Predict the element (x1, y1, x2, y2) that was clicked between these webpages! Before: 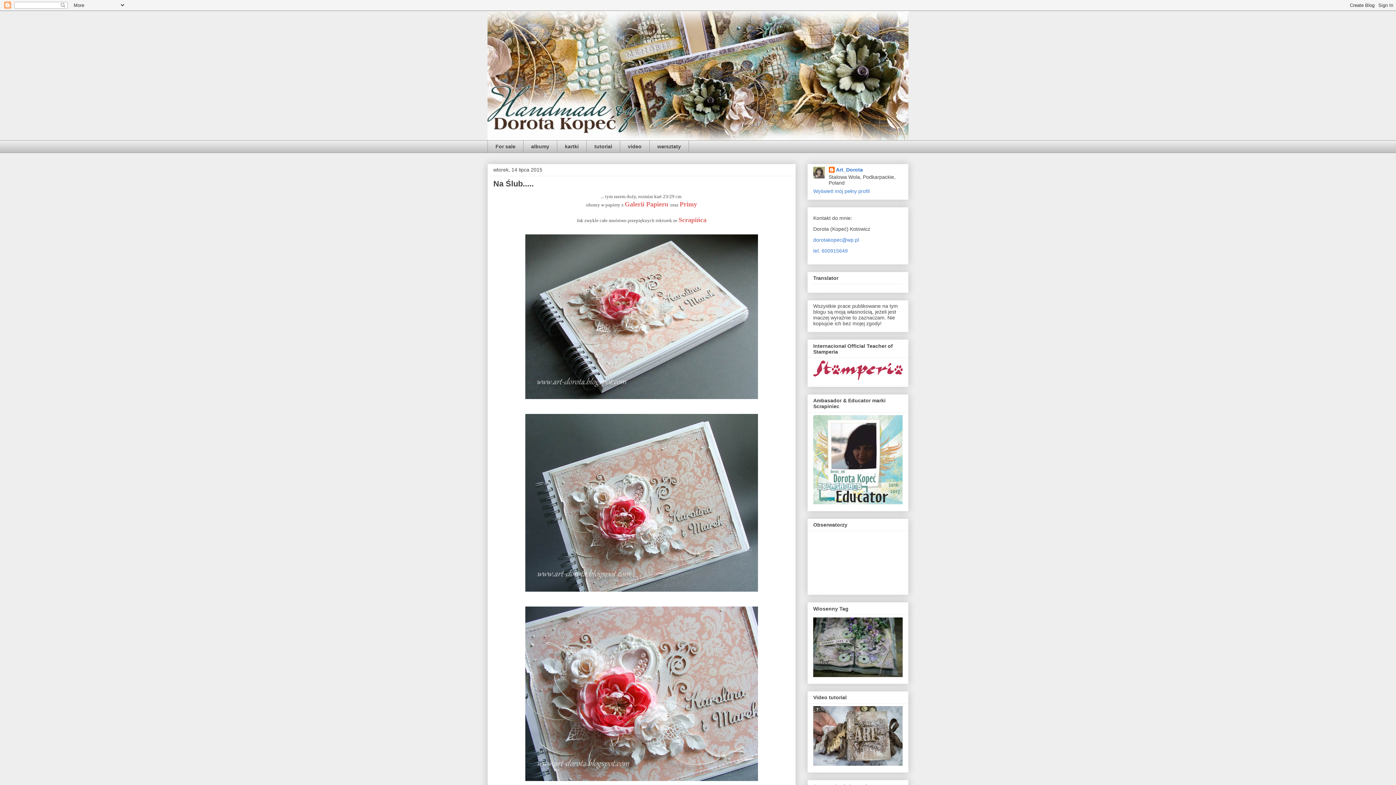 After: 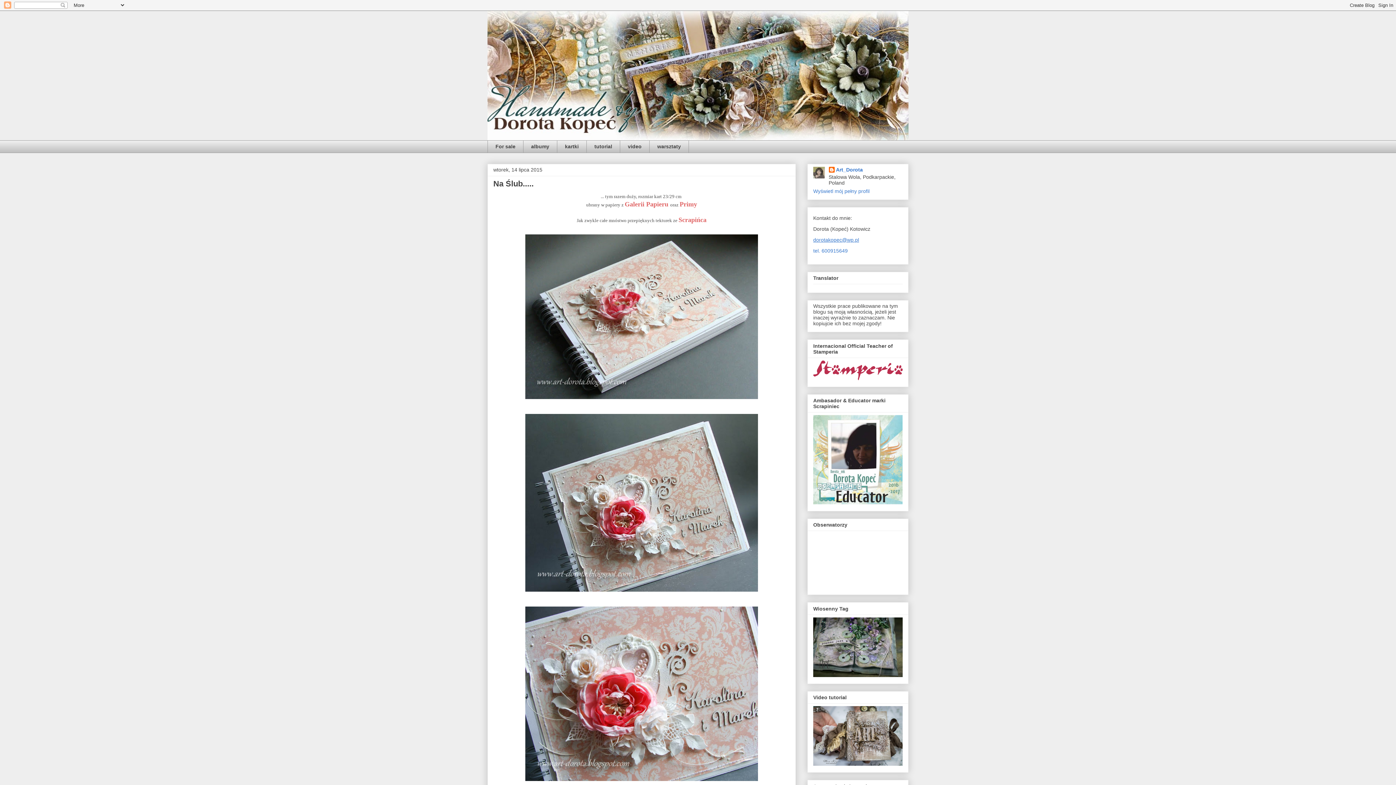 Action: label: dorotakopec@wp.pl bbox: (813, 237, 859, 242)